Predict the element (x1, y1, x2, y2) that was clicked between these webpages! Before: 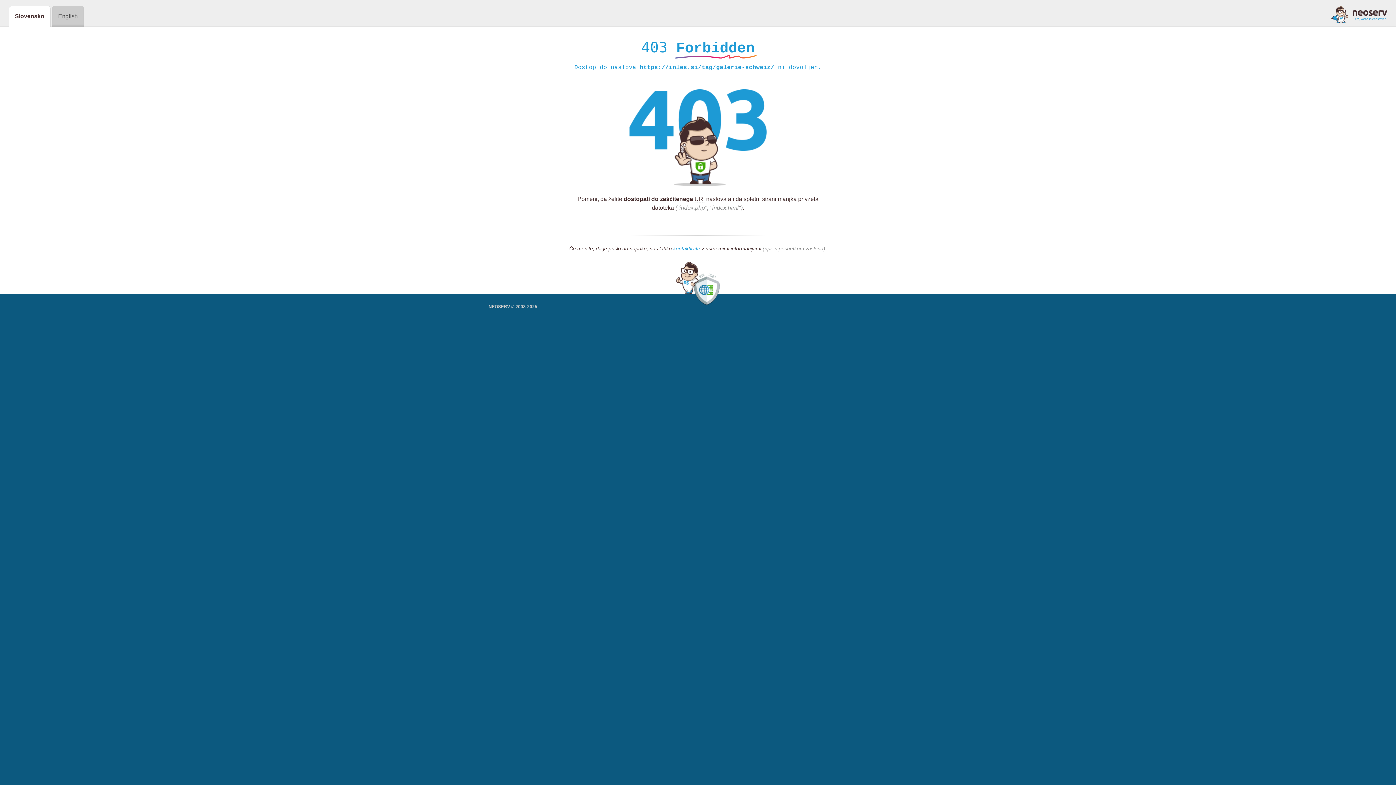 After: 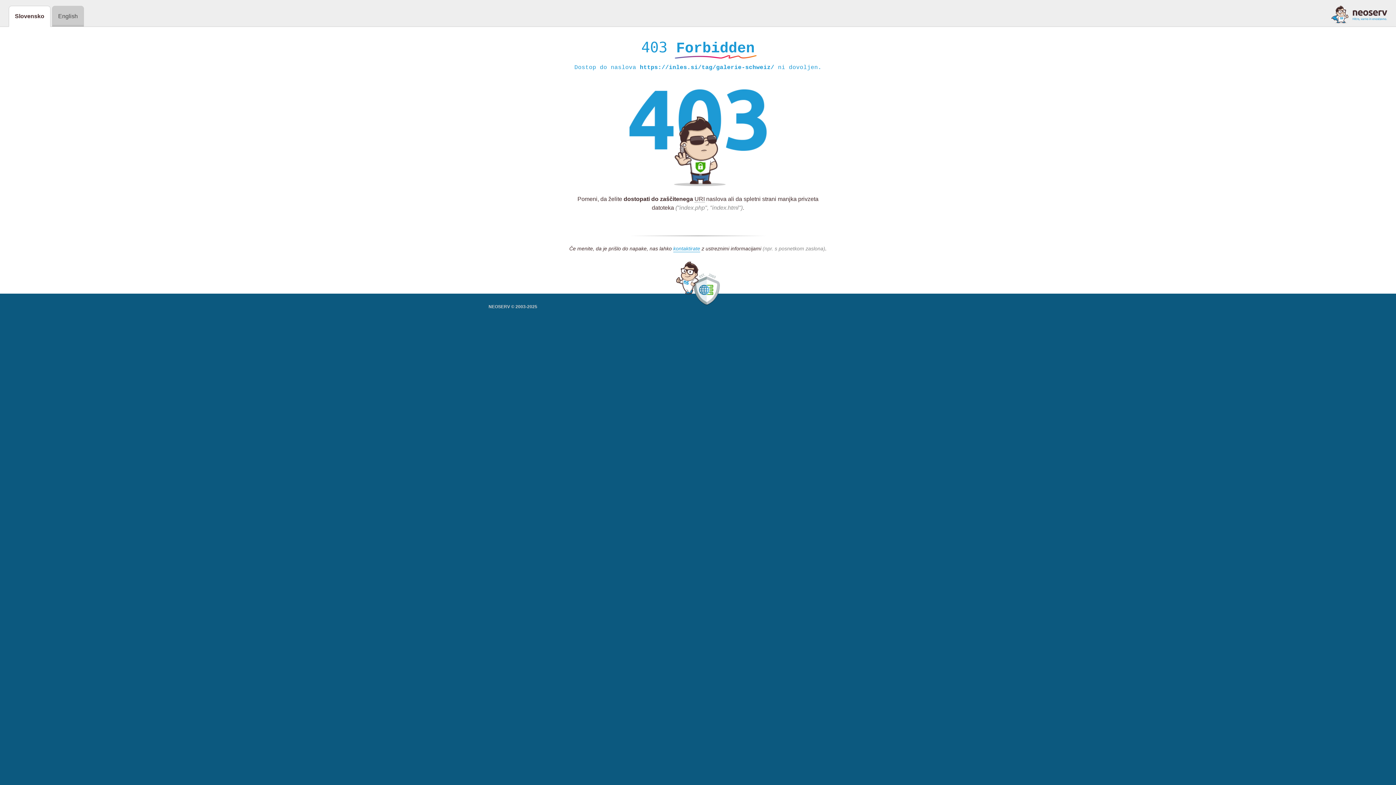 Action: bbox: (1331, 5, 1387, 23)